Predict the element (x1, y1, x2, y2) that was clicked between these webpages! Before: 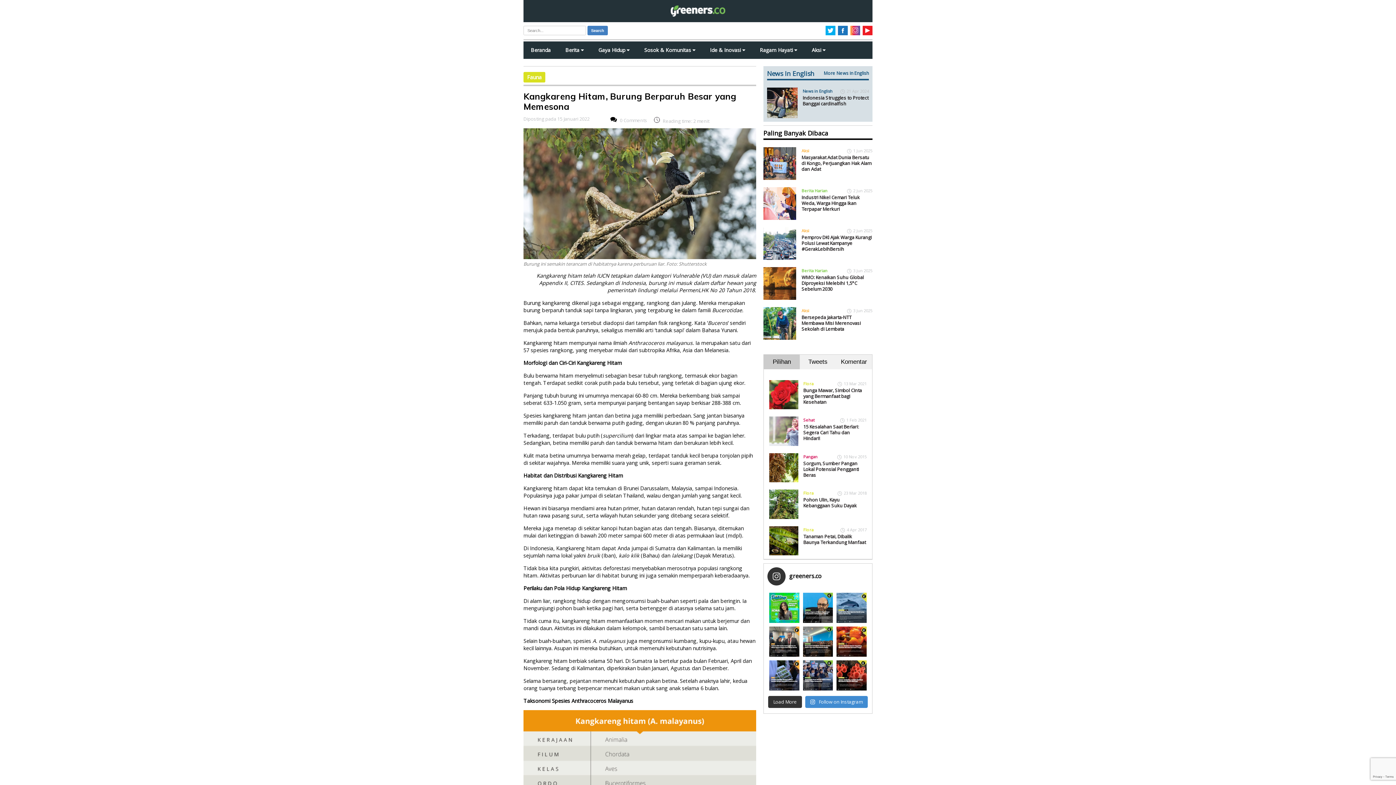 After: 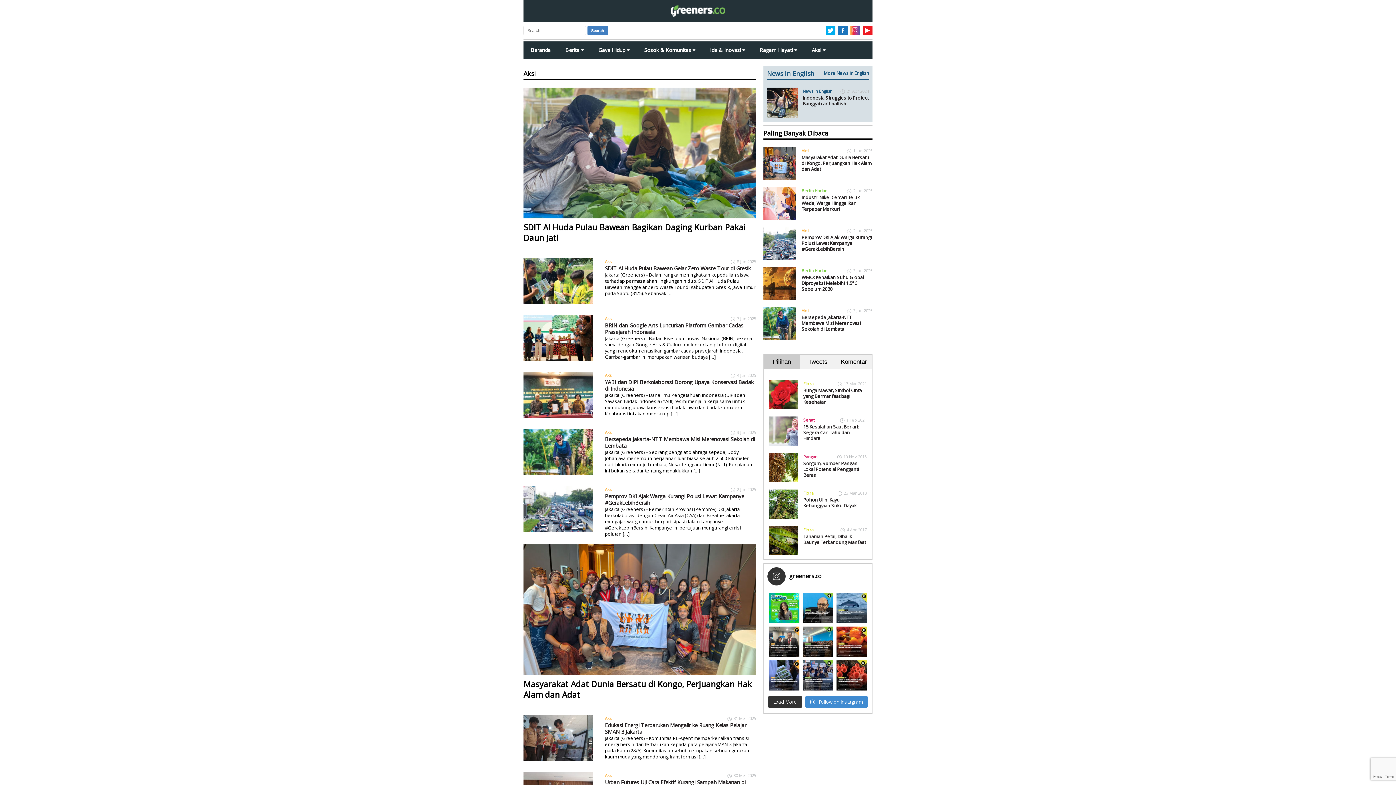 Action: label: Aksi bbox: (801, 308, 809, 313)